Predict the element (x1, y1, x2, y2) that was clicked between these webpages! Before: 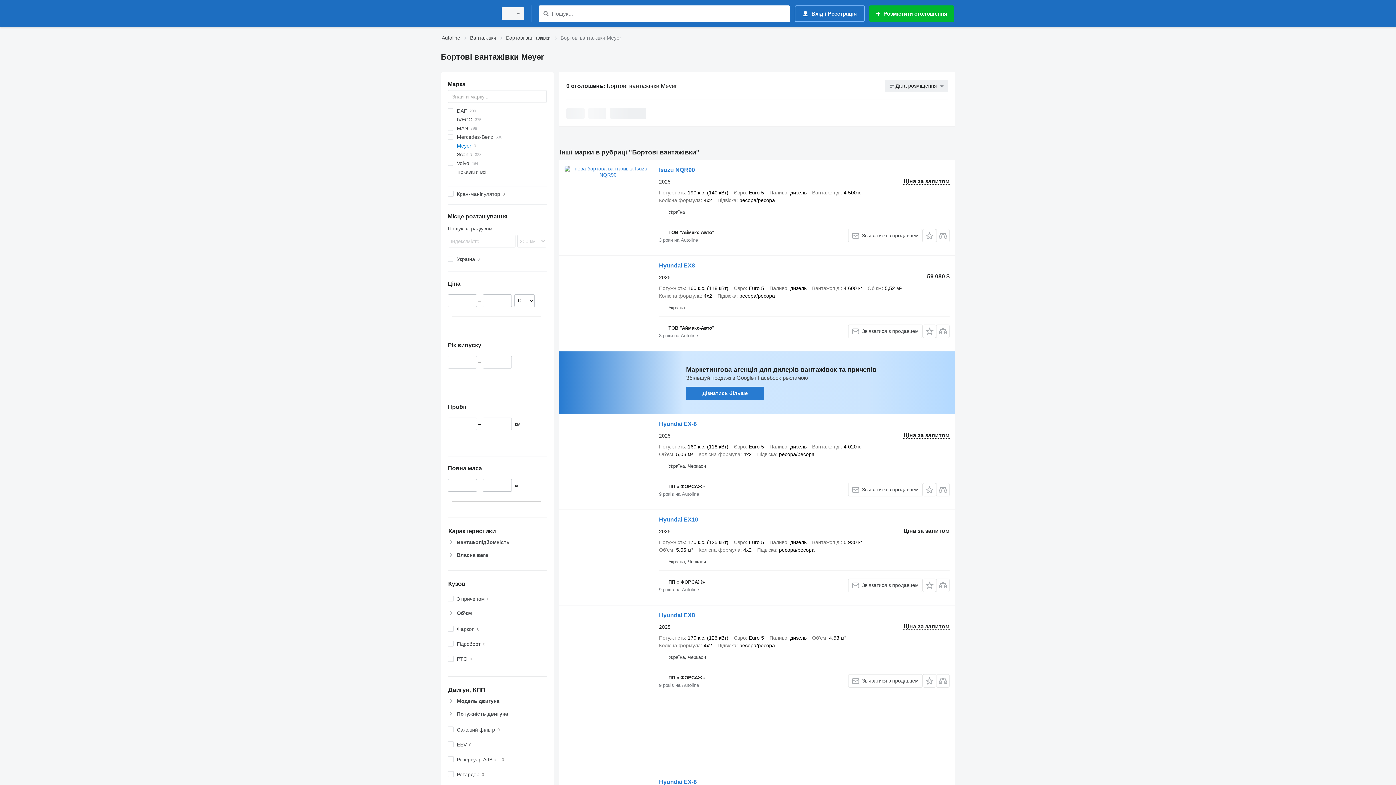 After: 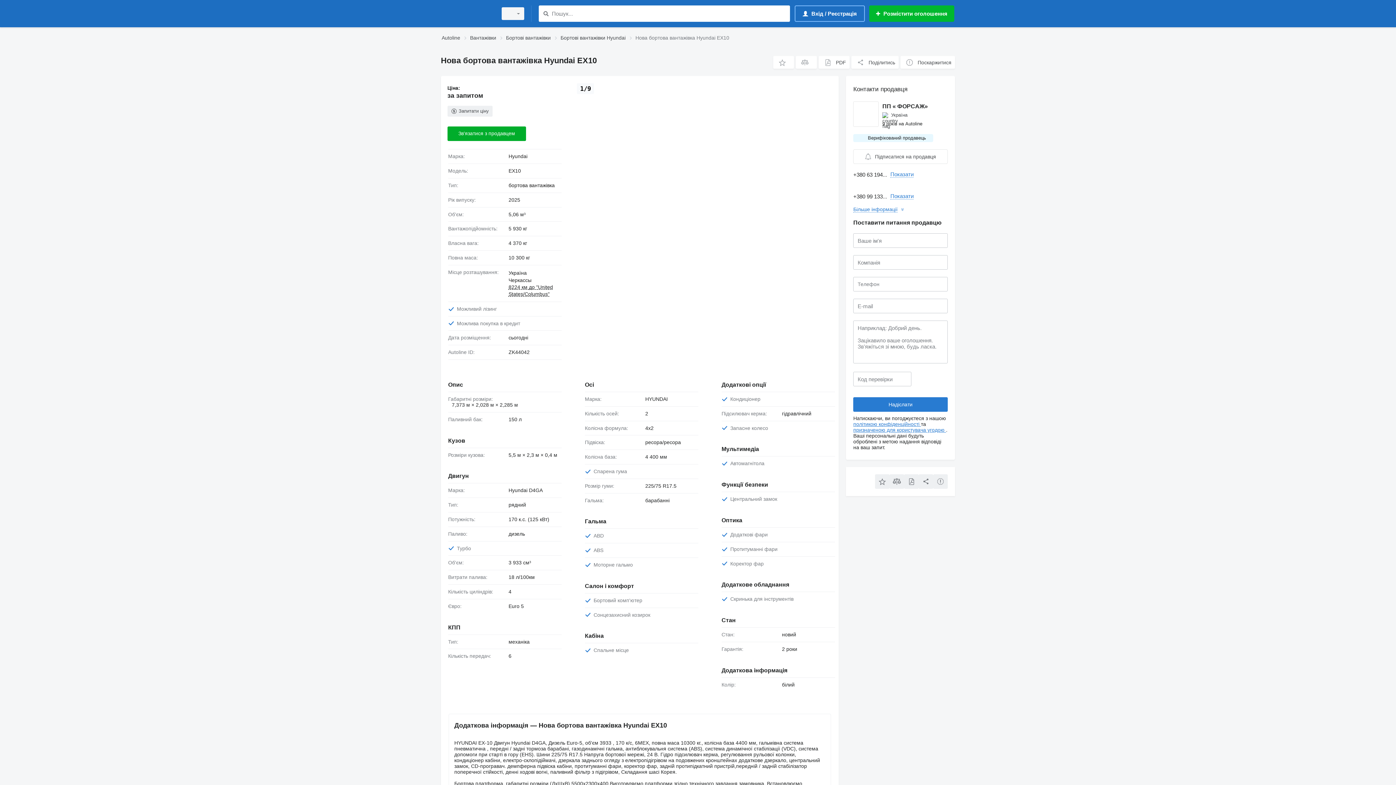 Action: bbox: (659, 516, 698, 525) label: Hyundai EX10